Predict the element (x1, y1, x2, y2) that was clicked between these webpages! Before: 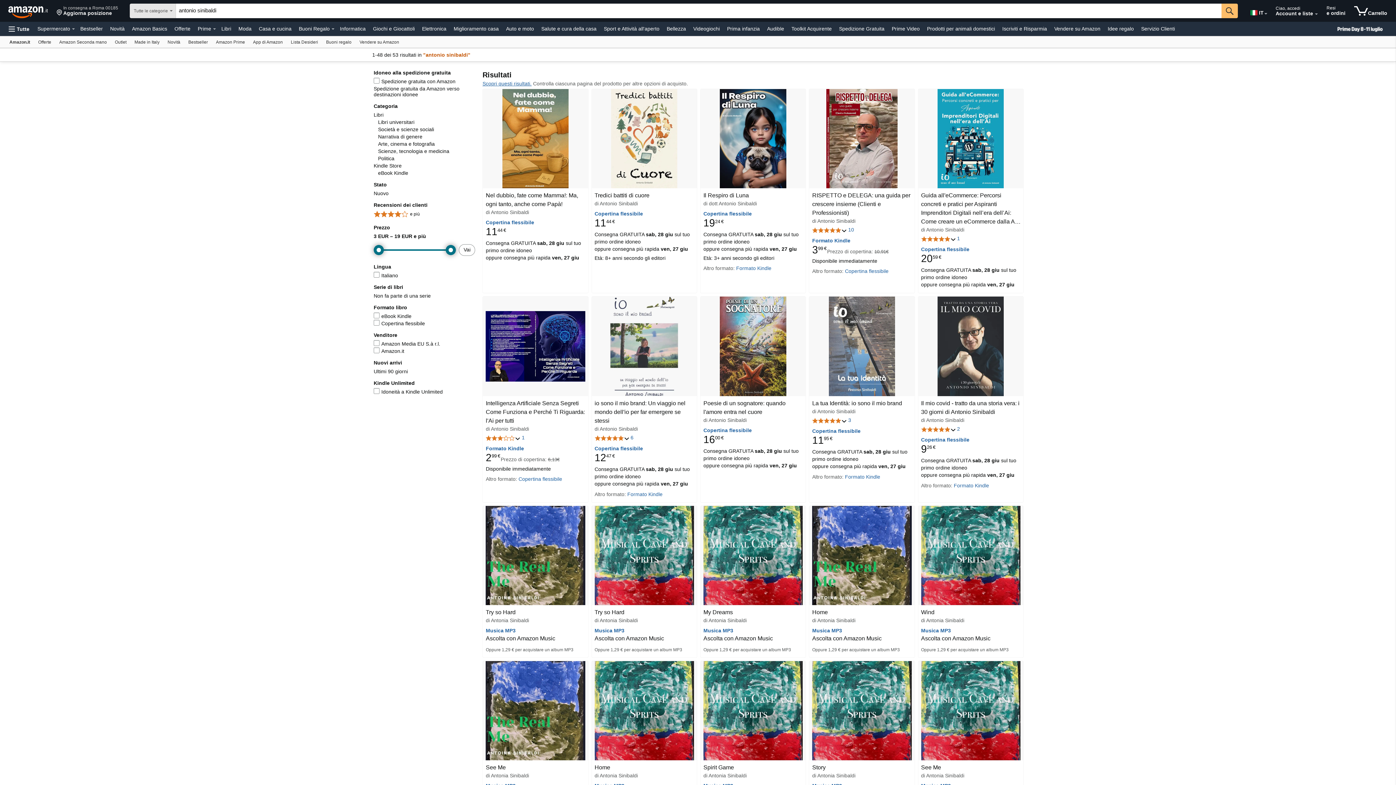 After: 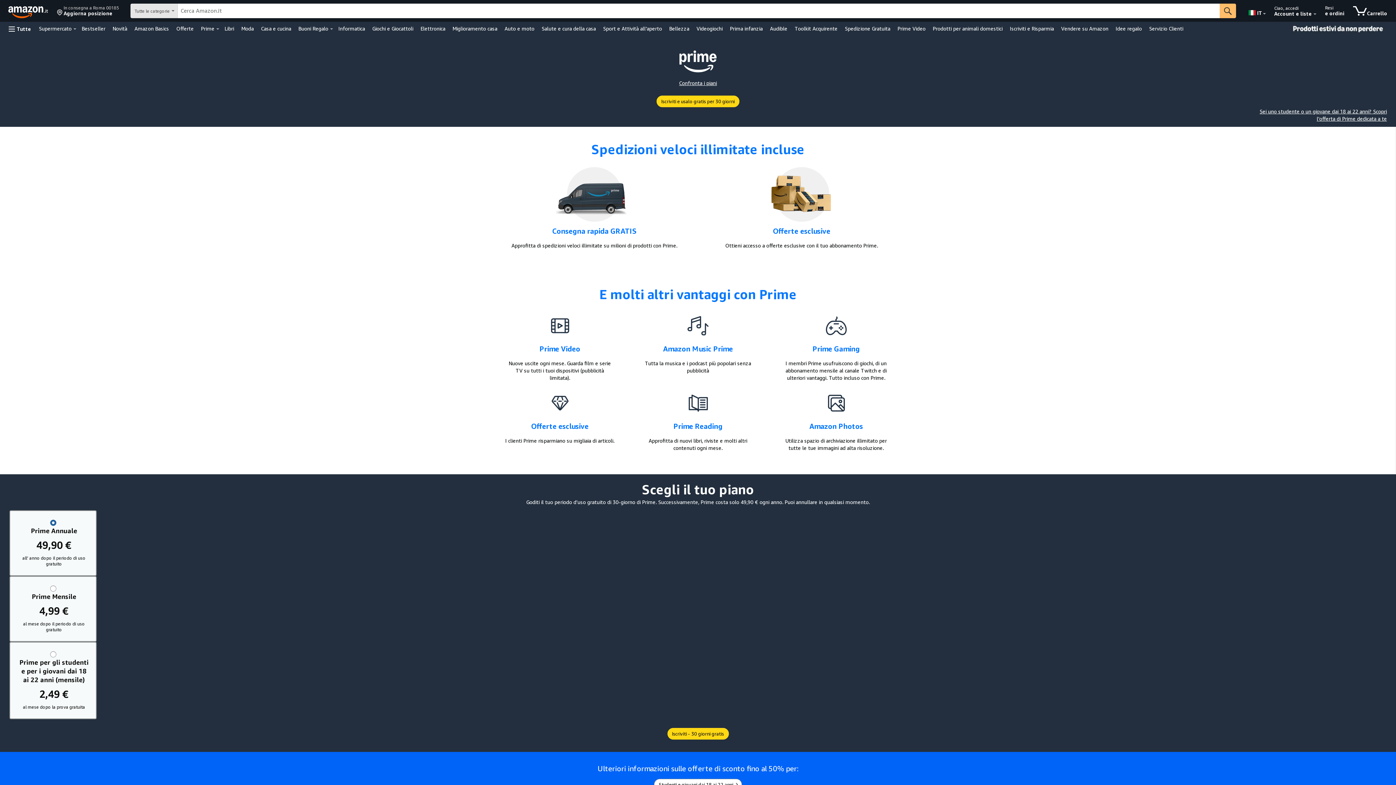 Action: label: Prime bbox: (196, 23, 213, 33)